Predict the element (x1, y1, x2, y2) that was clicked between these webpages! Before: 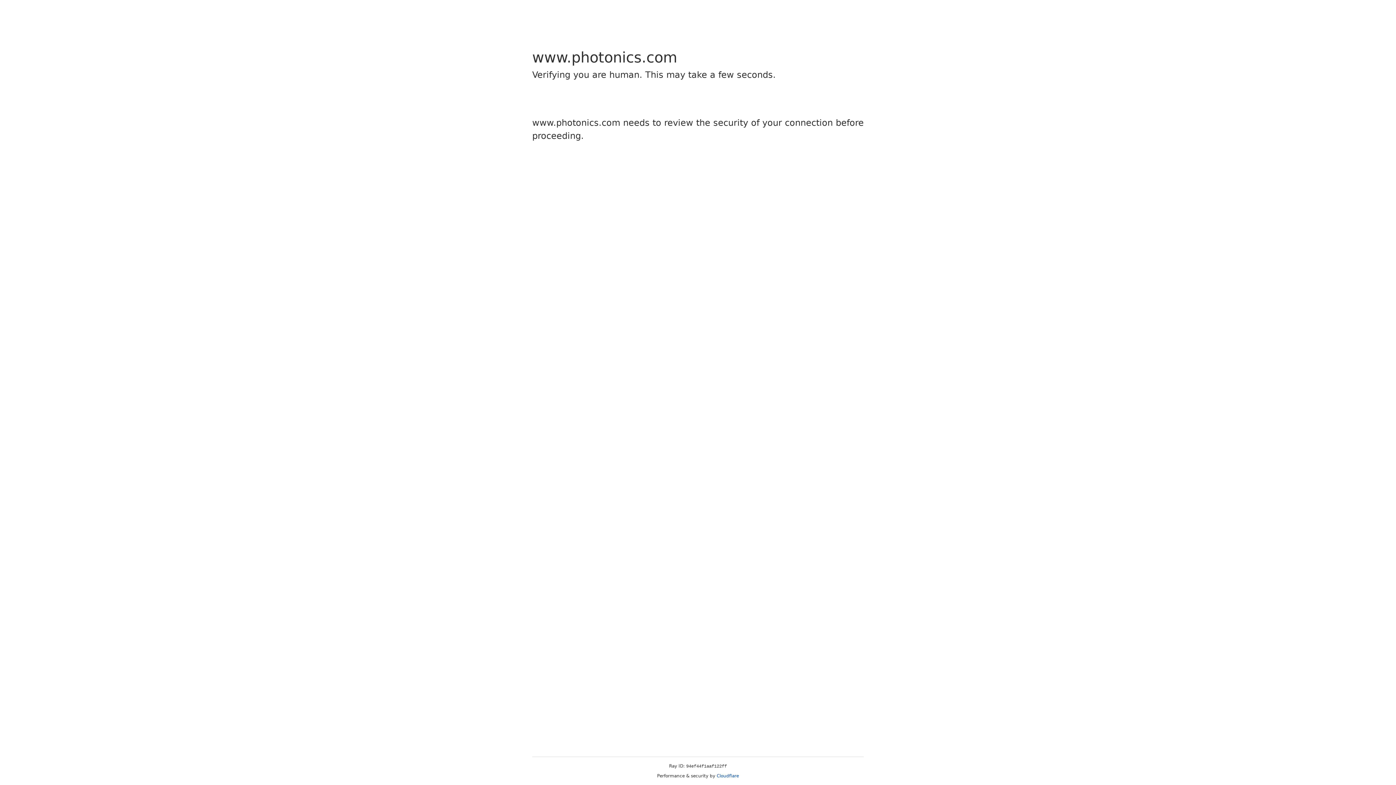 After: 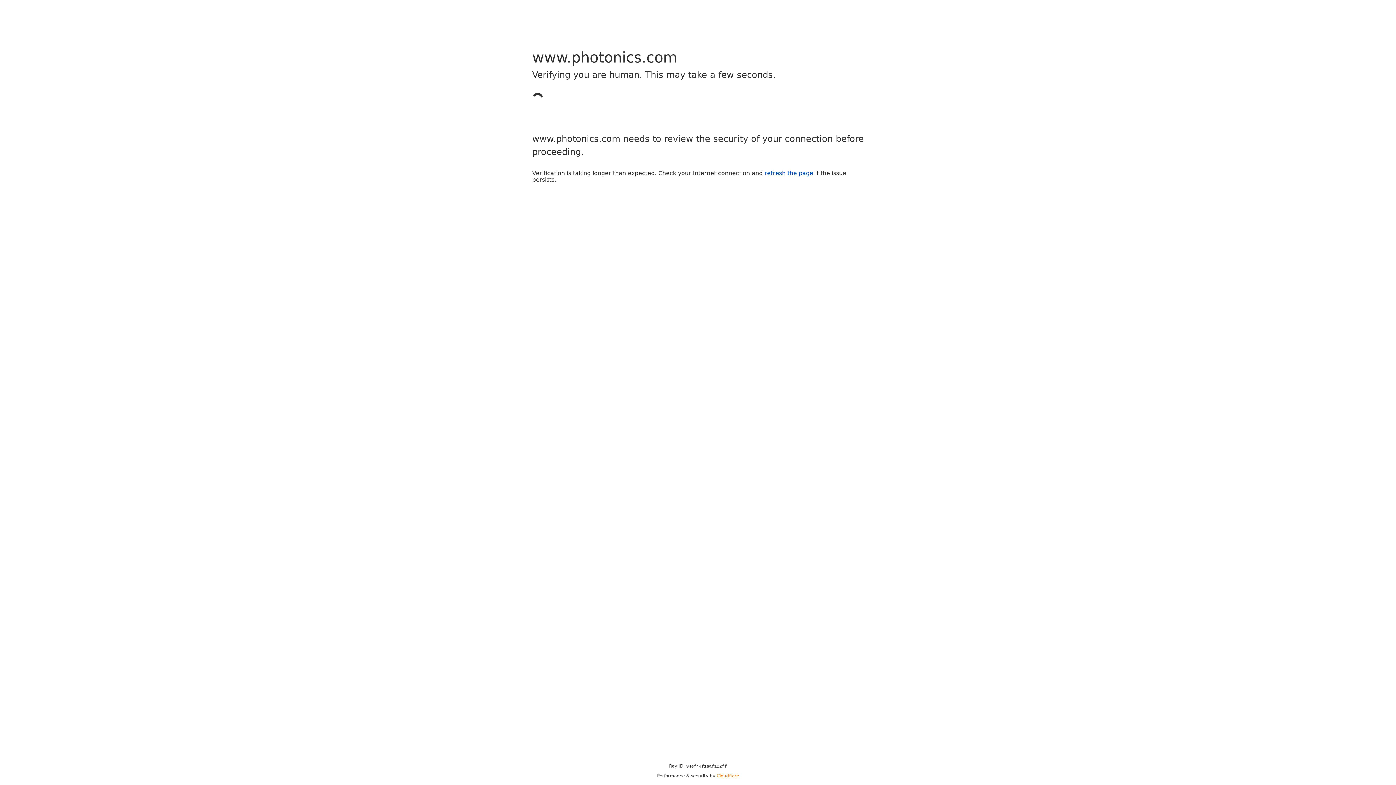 Action: label: Cloudflare bbox: (716, 773, 739, 778)